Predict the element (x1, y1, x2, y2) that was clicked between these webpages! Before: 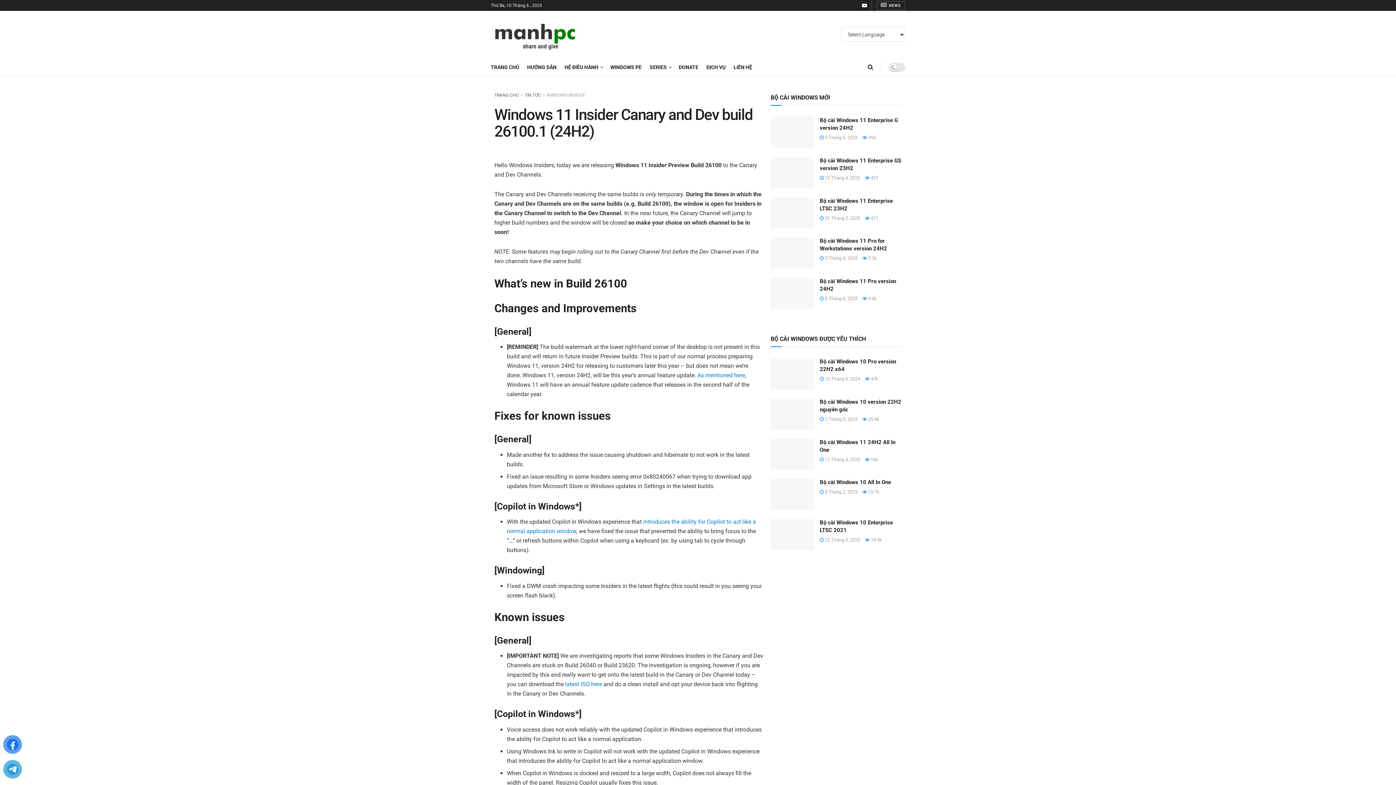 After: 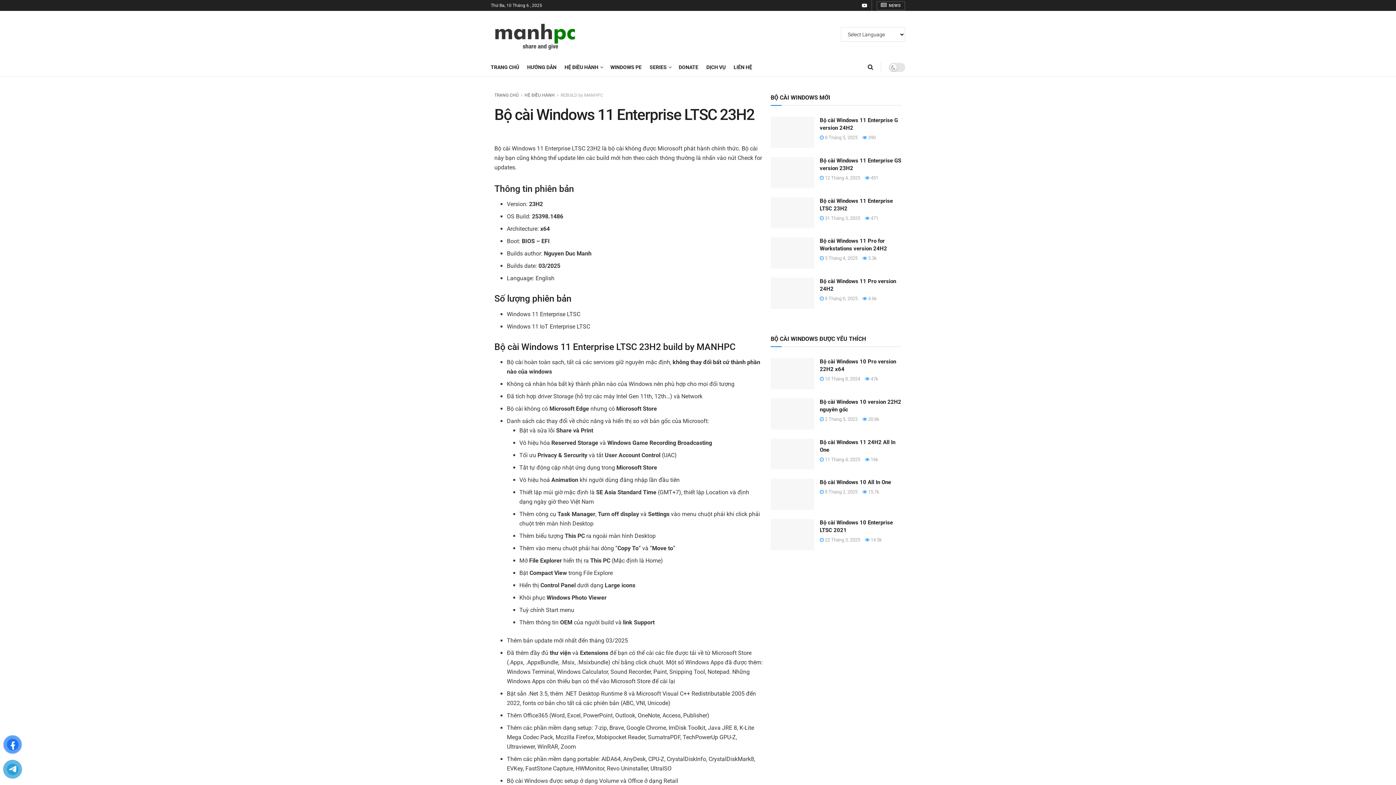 Action: bbox: (865, 215, 878, 220) label:  471